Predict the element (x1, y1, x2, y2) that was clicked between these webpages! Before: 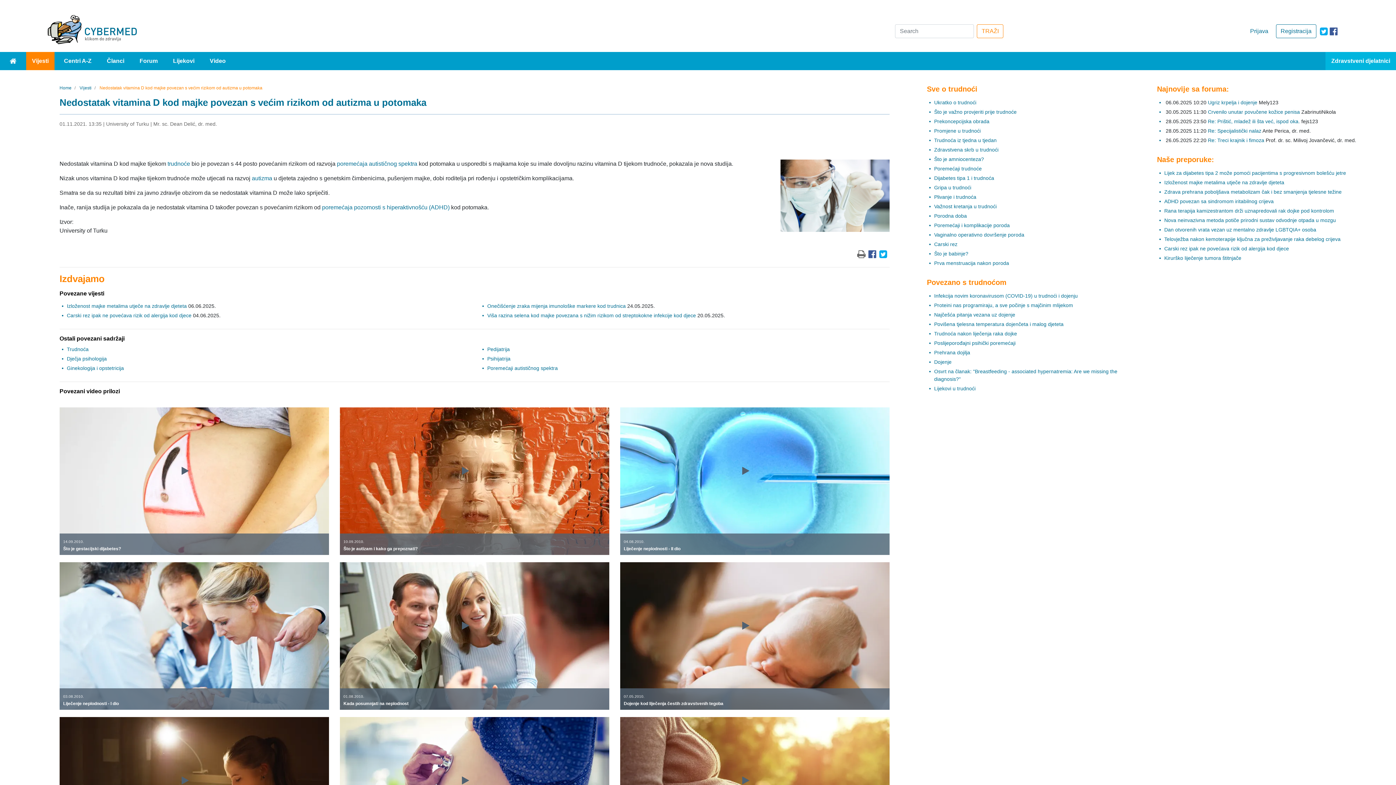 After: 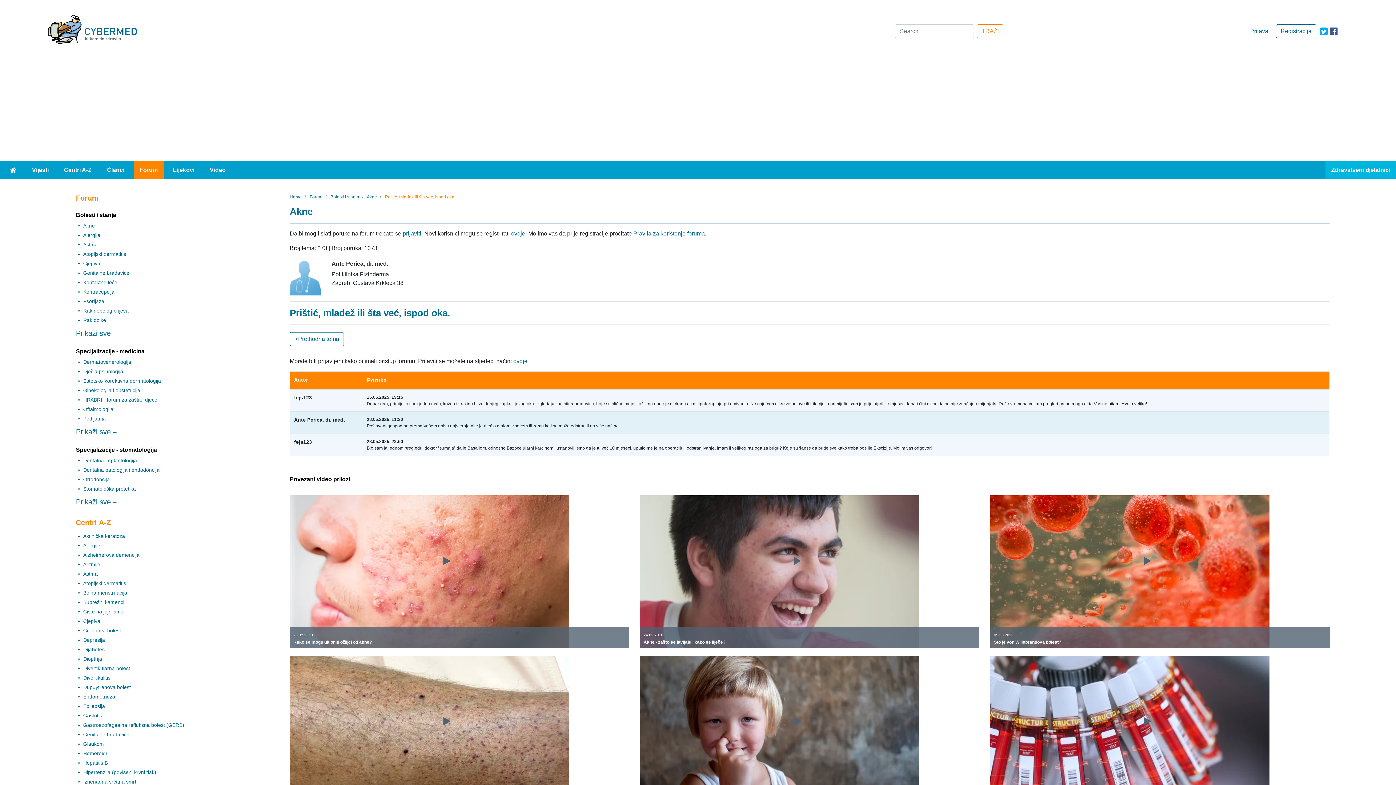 Action: label: Re: Prištić, mladež ili šta već, ispod oka. bbox: (1208, 118, 1300, 124)